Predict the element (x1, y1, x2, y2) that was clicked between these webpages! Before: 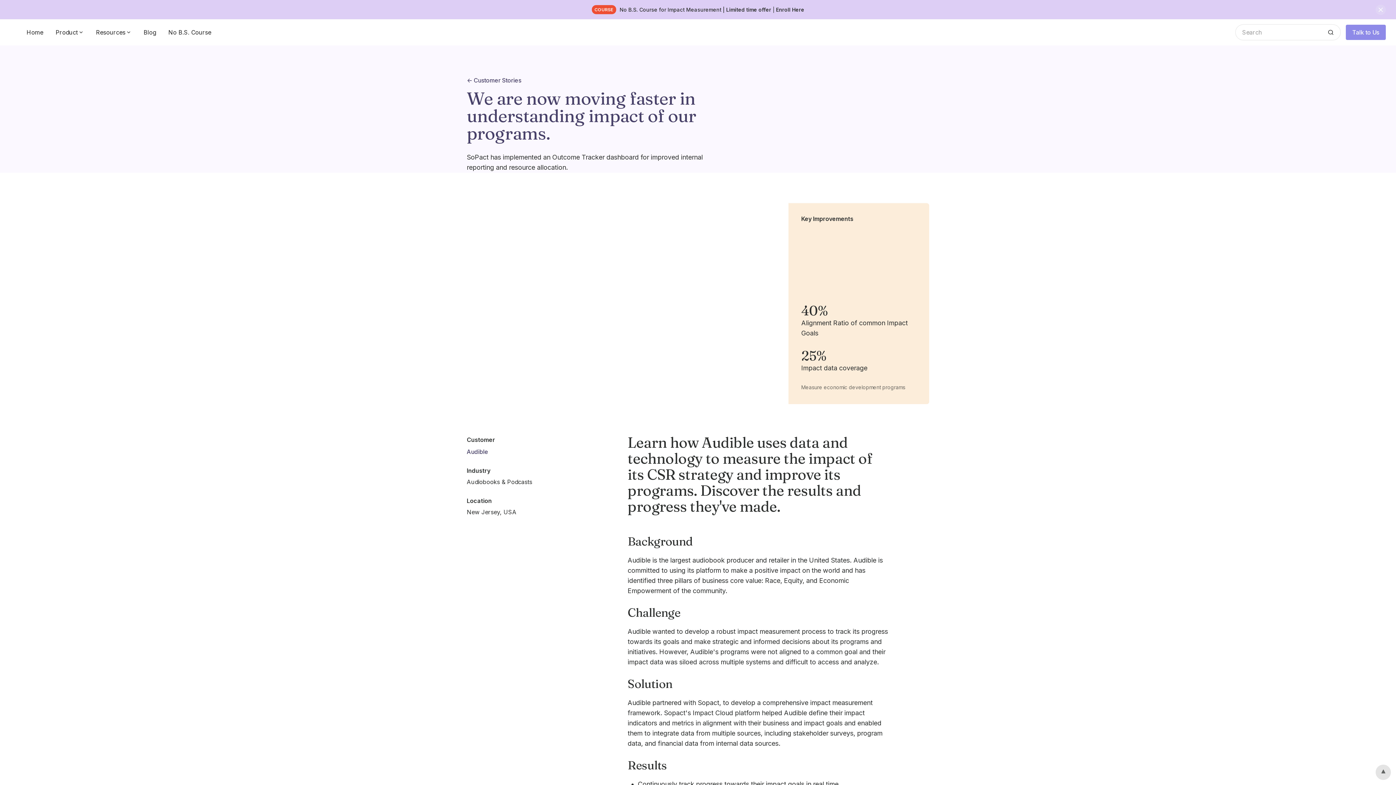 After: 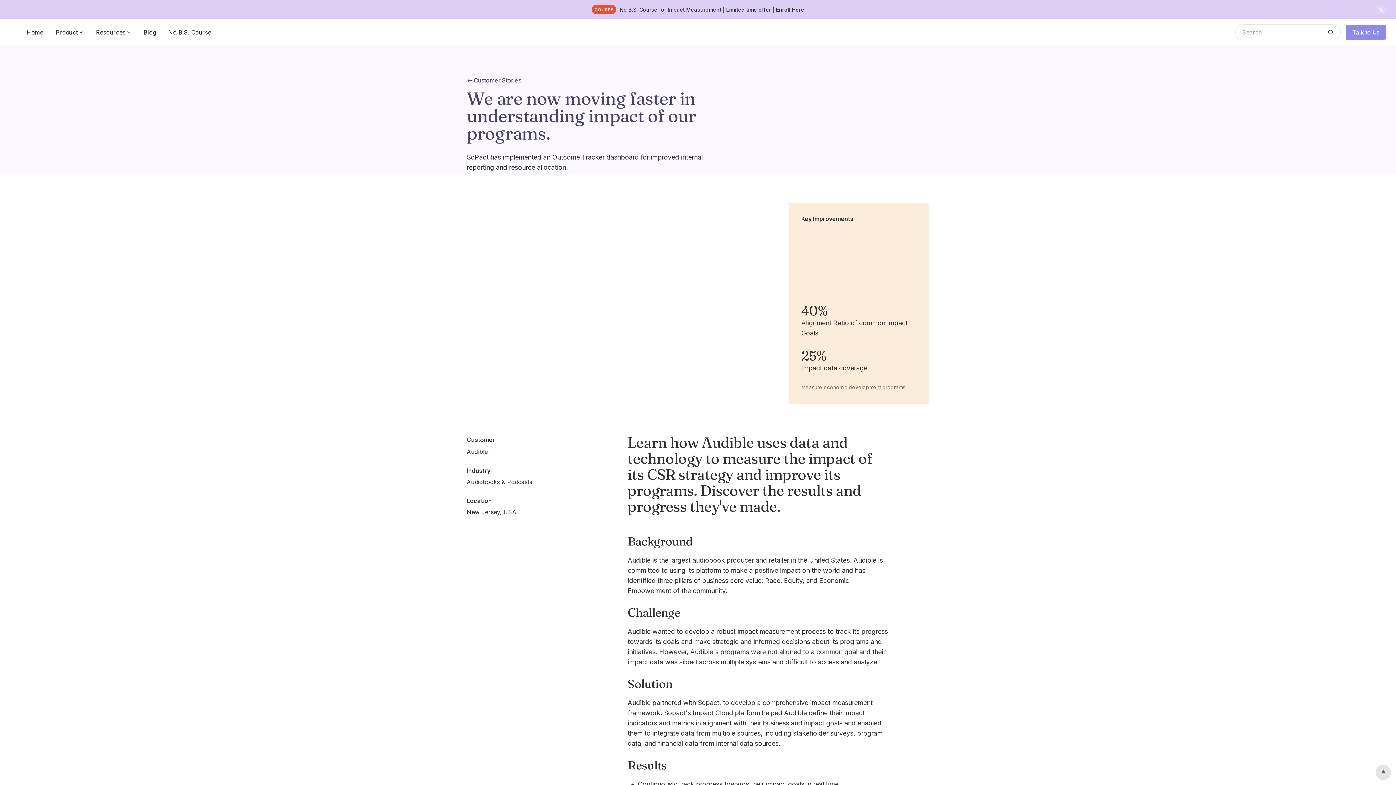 Action: bbox: (1376, 765, 1391, 780)